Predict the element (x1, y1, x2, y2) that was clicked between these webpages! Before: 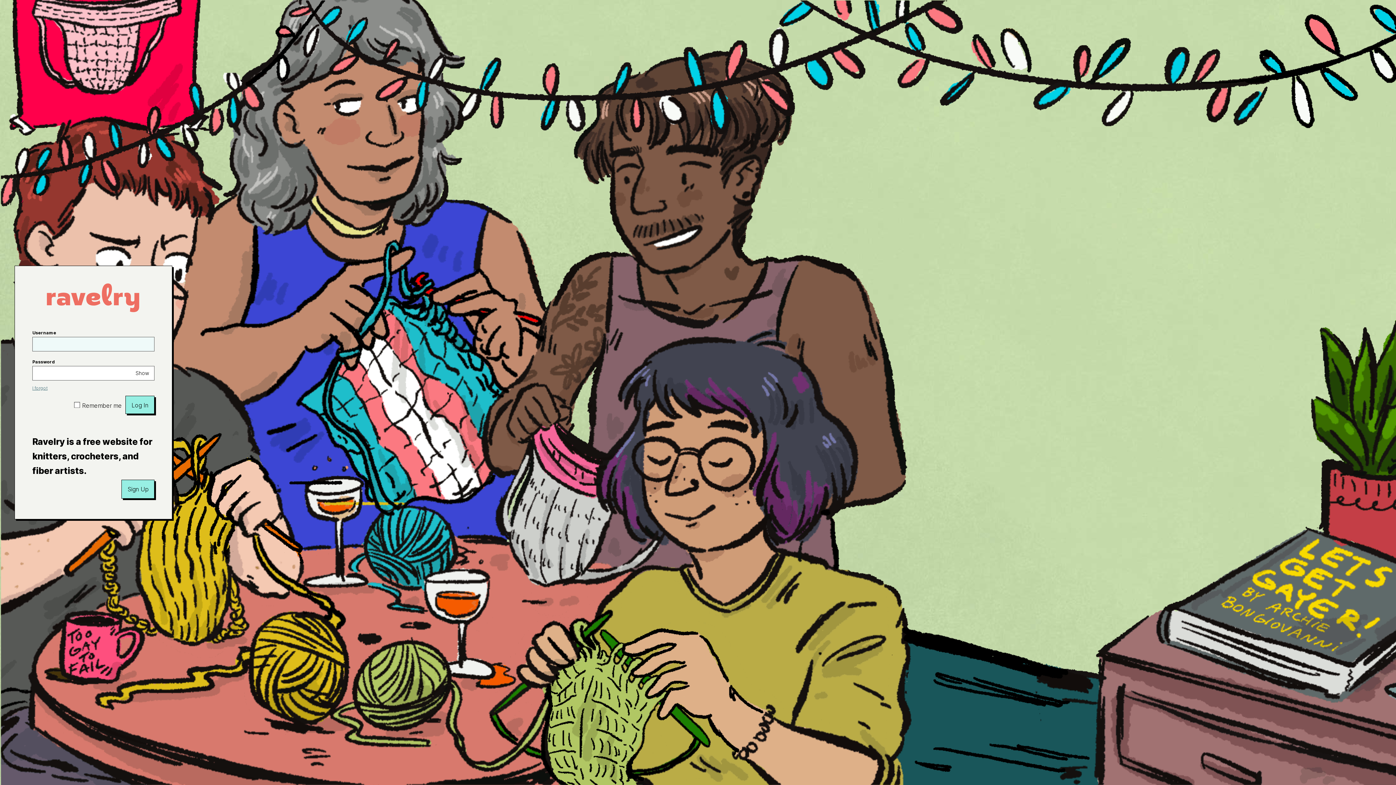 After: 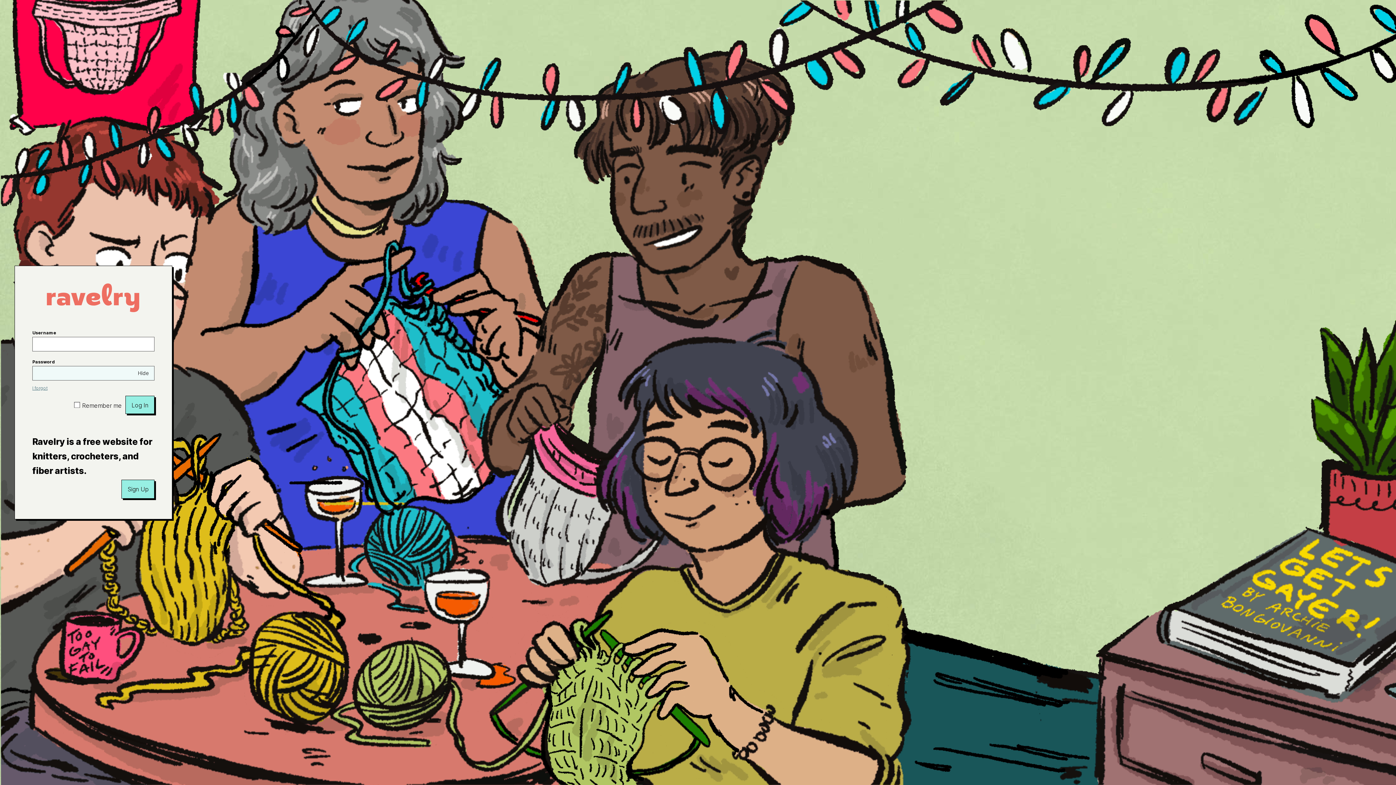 Action: label: Show bbox: (130, 366, 154, 380)